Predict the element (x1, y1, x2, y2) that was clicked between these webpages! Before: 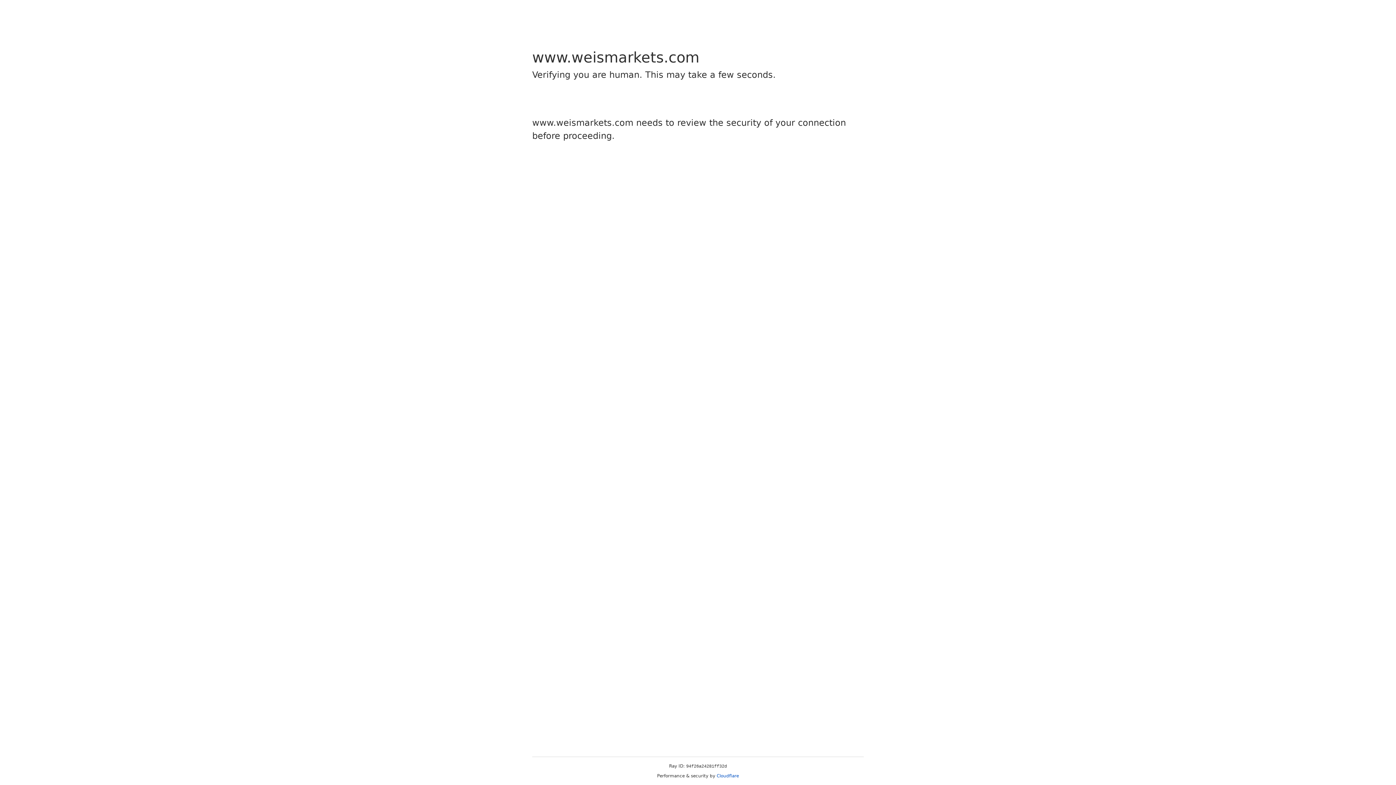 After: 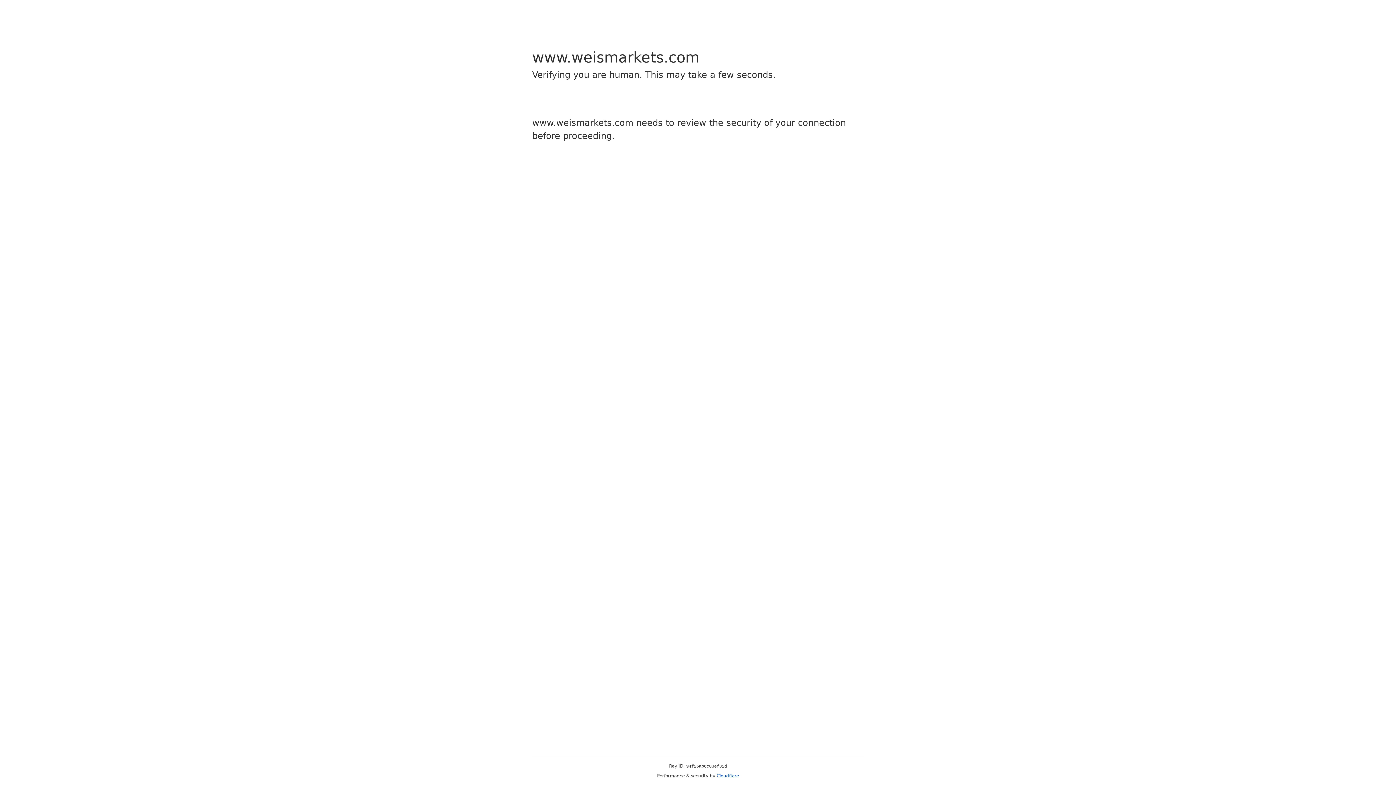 Action: label: Cloudflare bbox: (716, 773, 739, 778)